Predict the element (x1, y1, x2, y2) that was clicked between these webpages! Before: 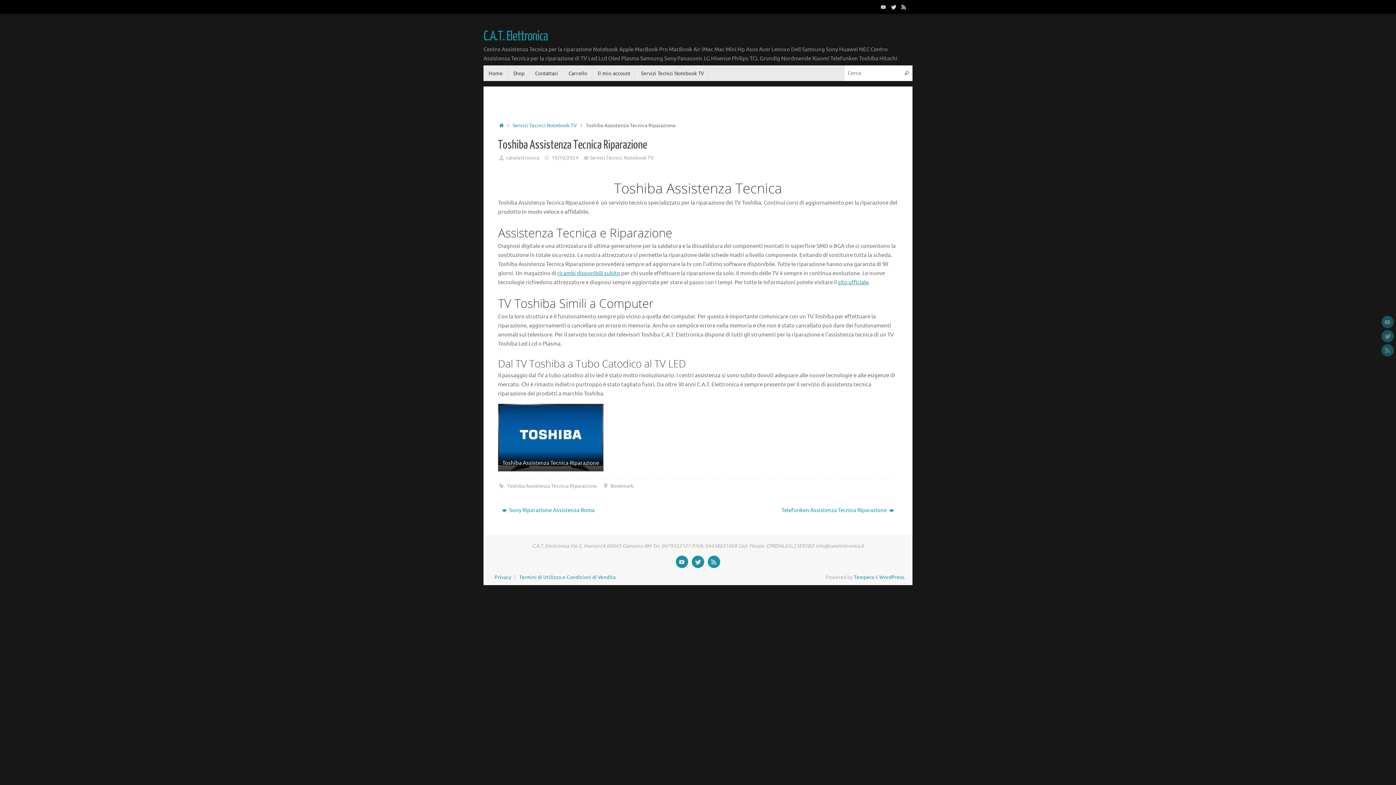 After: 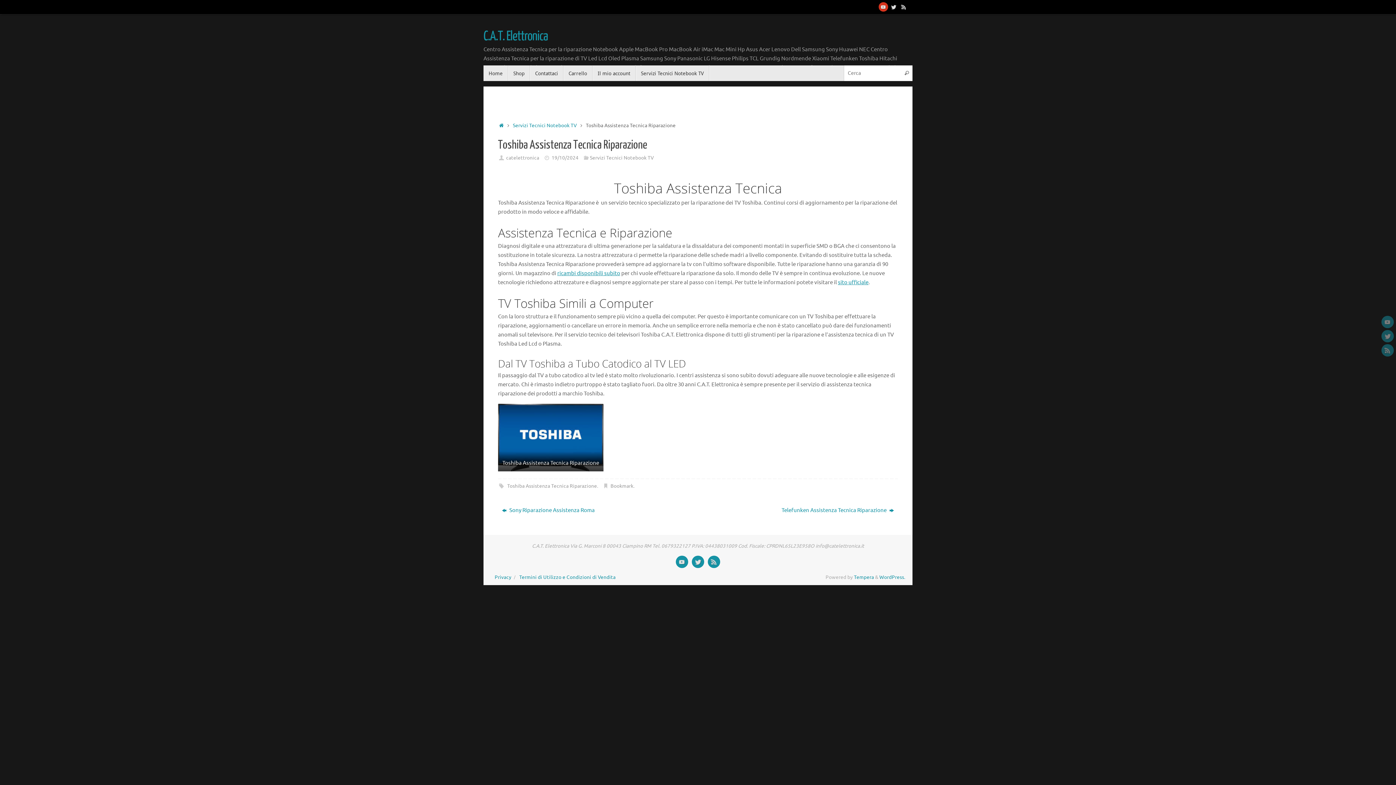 Action: bbox: (878, 1, 888, 12)